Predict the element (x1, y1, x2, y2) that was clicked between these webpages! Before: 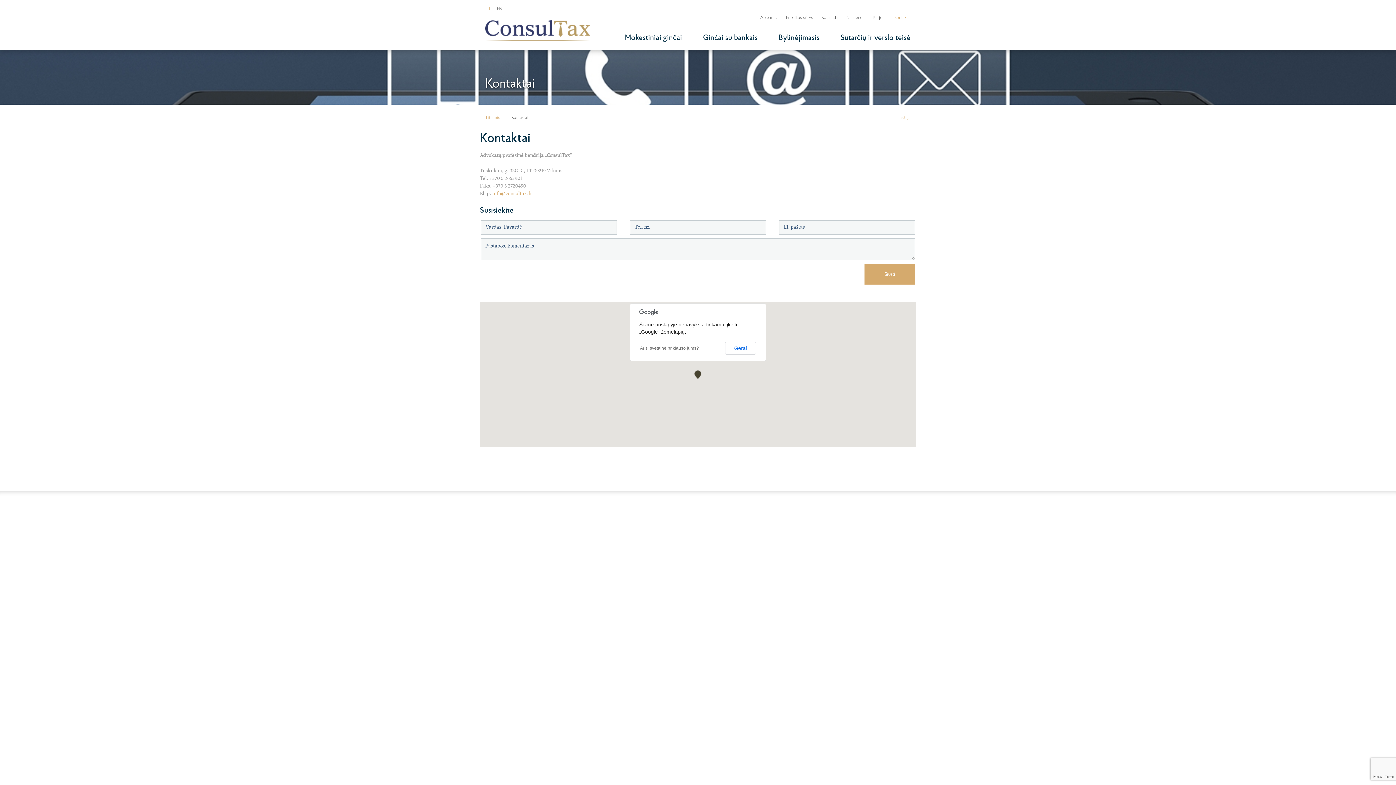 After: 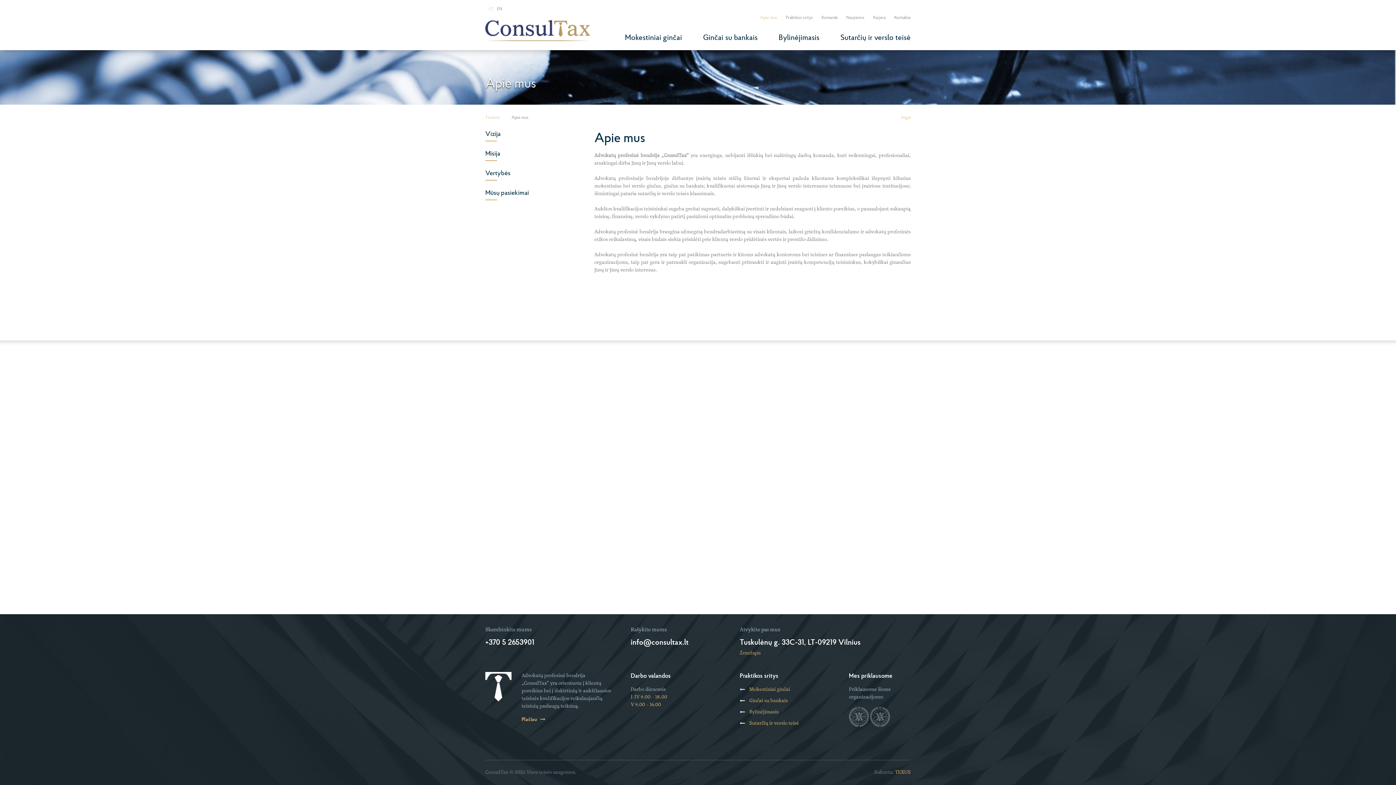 Action: label: Apie mus bbox: (760, 14, 777, 20)